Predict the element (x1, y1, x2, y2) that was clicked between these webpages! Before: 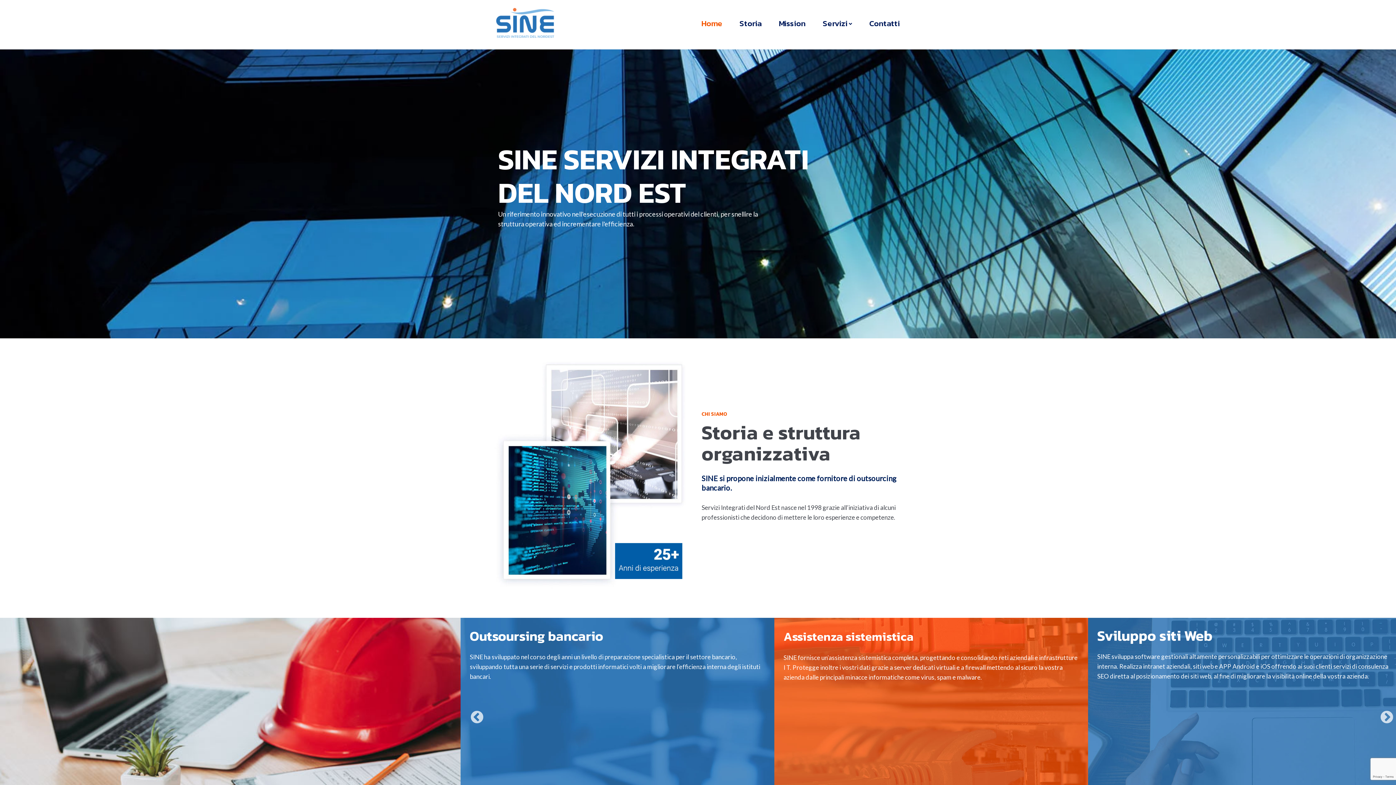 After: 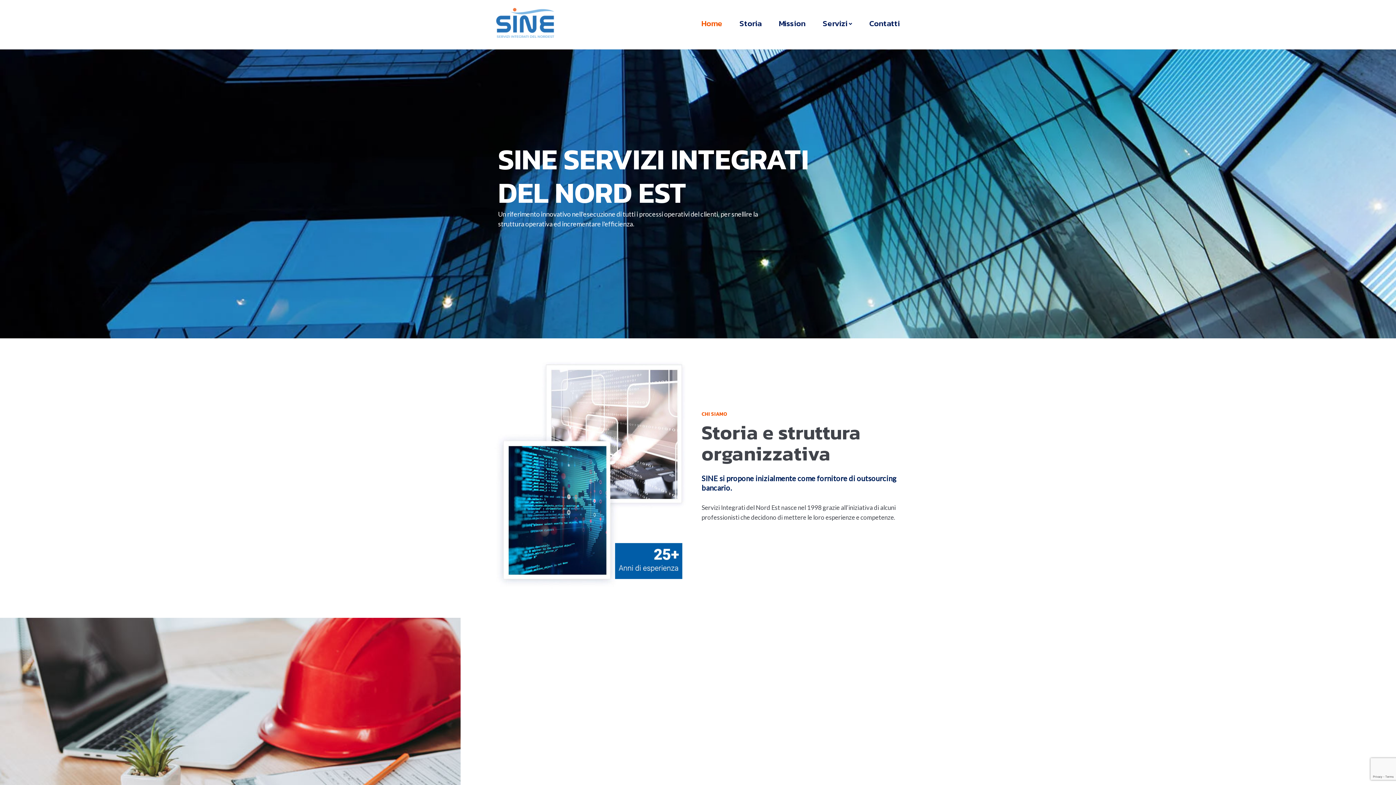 Action: bbox: (1379, 710, 1387, 718) label: Next